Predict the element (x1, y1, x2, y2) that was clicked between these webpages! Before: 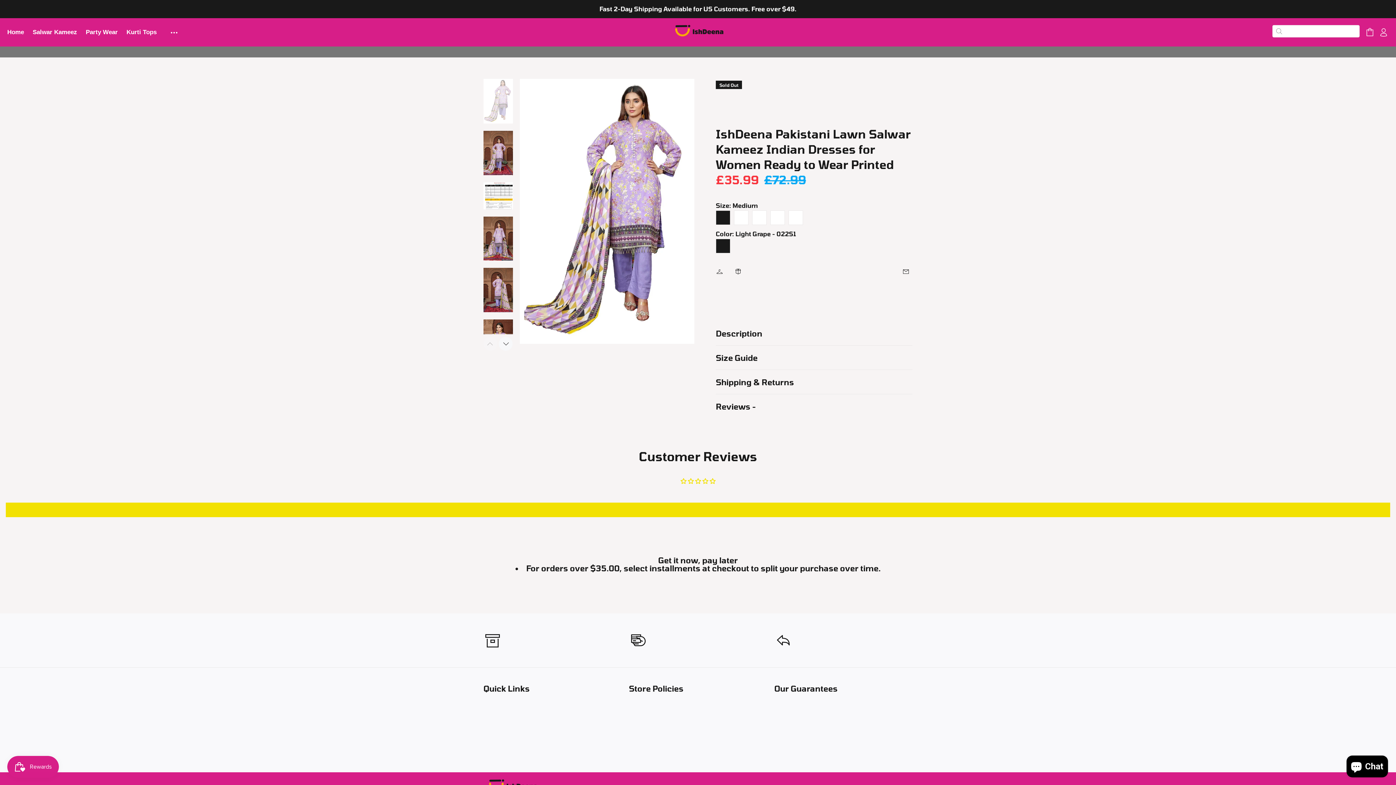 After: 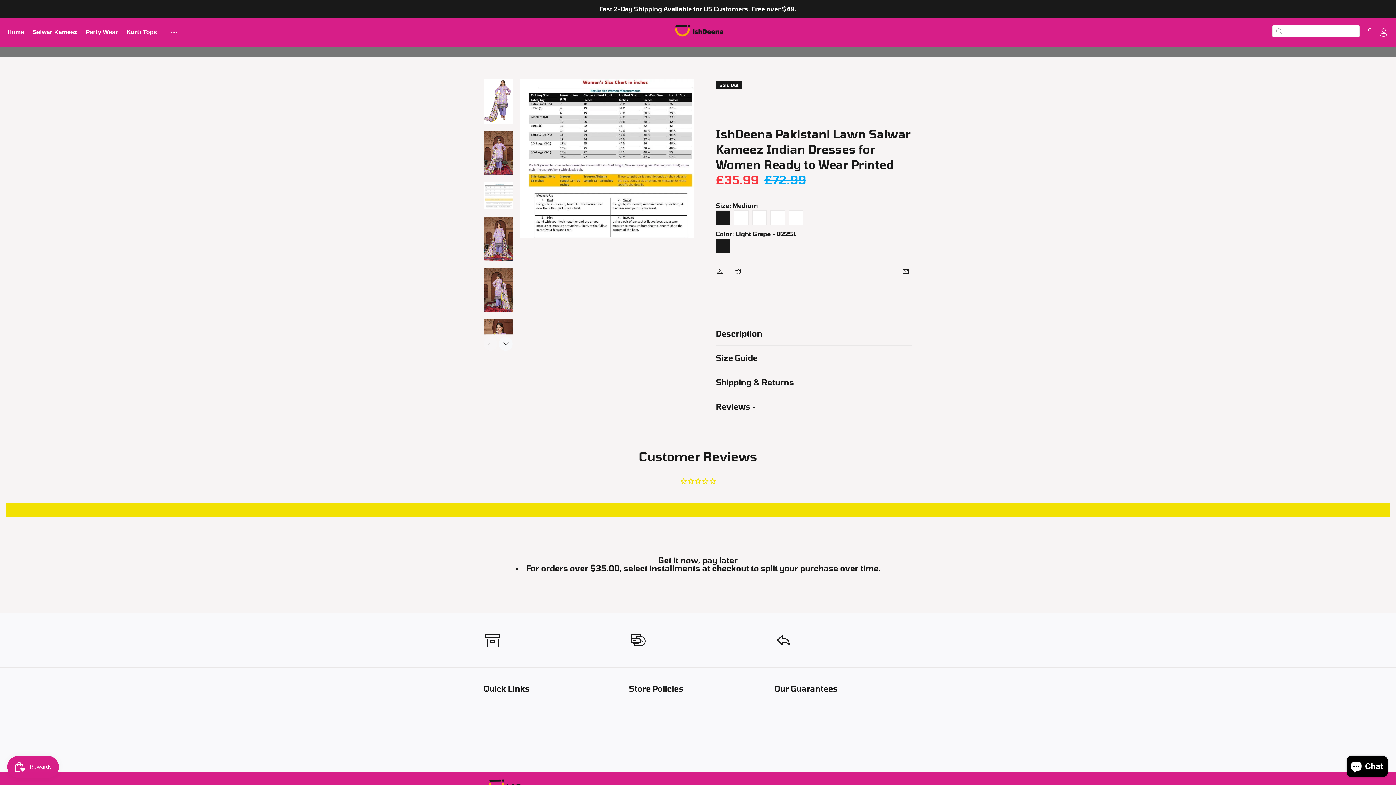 Action: bbox: (483, 182, 513, 209)